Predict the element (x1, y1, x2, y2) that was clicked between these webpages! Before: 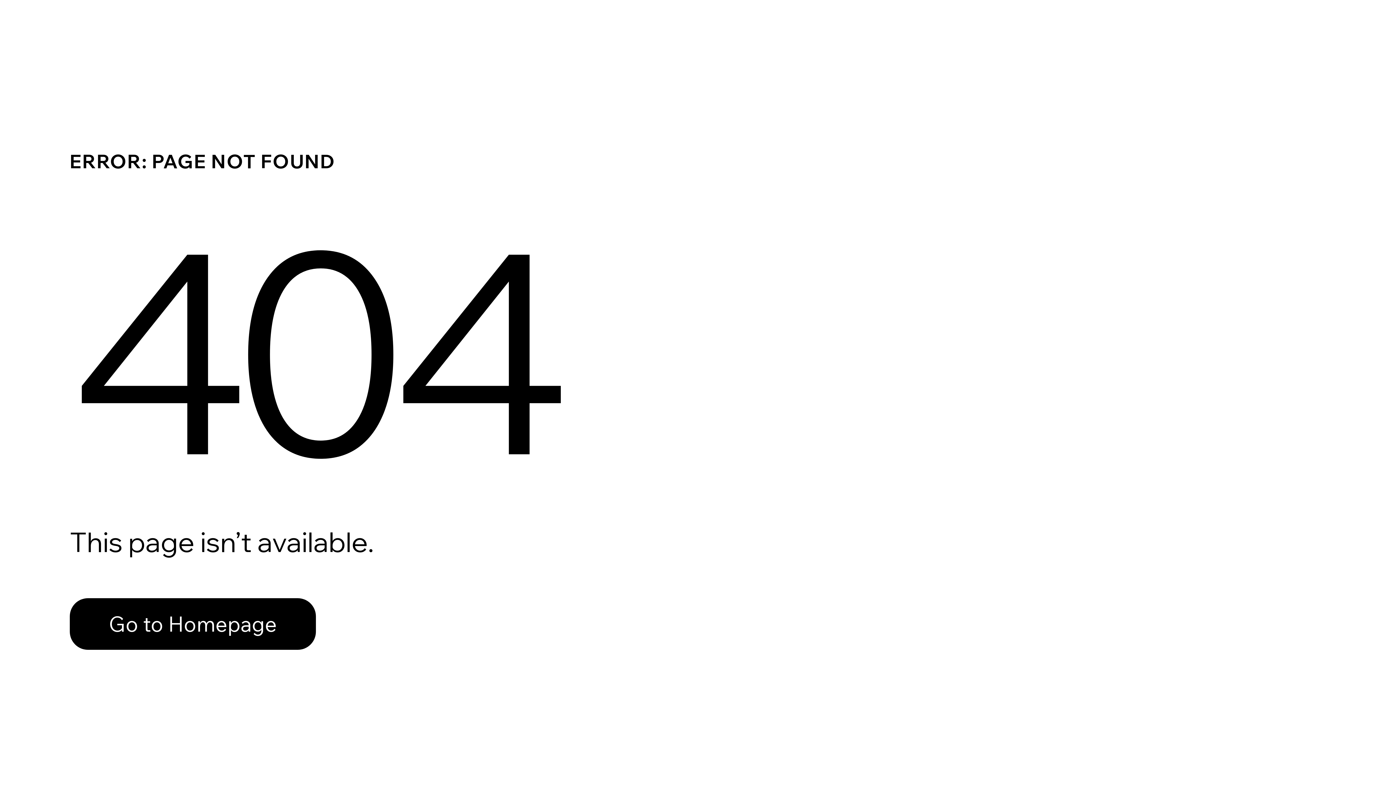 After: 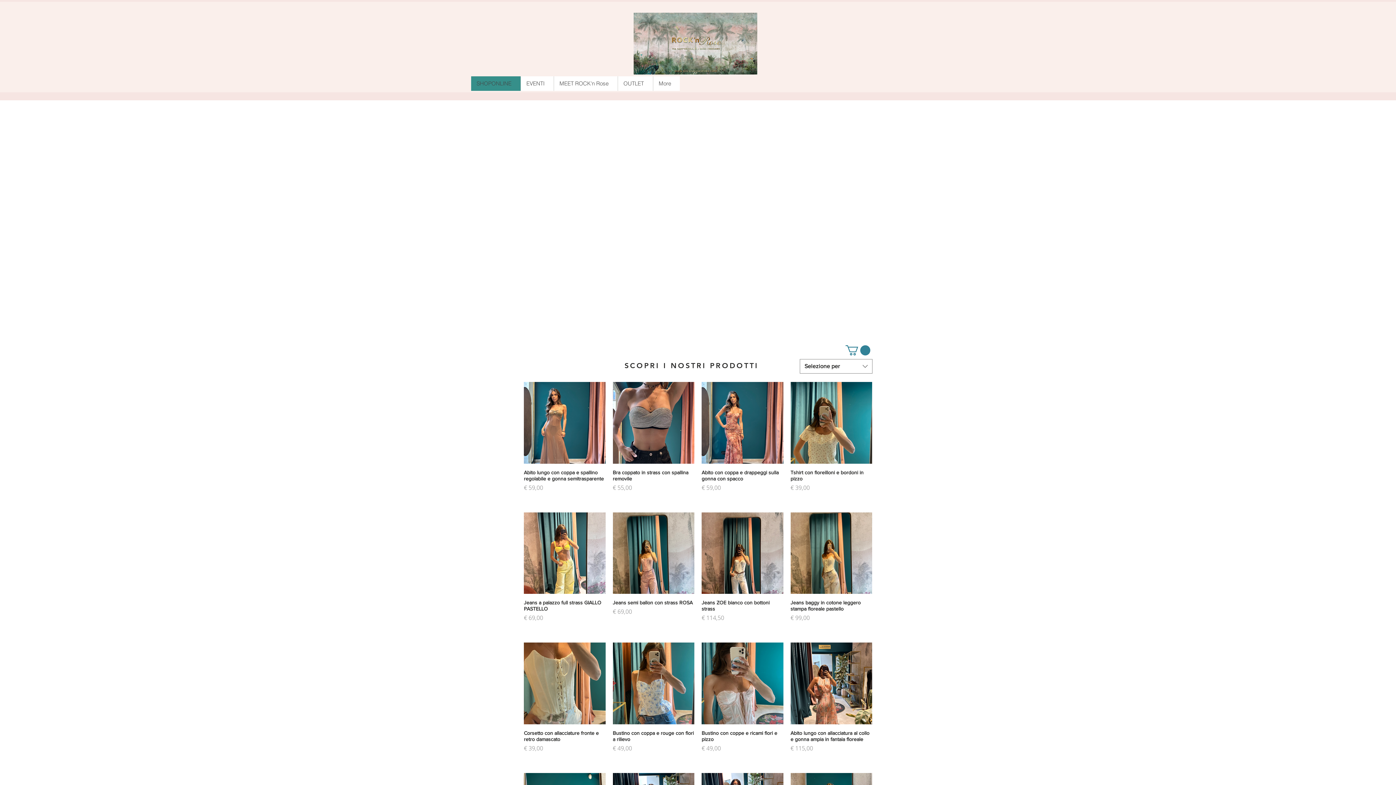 Action: bbox: (69, 598, 316, 650) label: Go to Homepage